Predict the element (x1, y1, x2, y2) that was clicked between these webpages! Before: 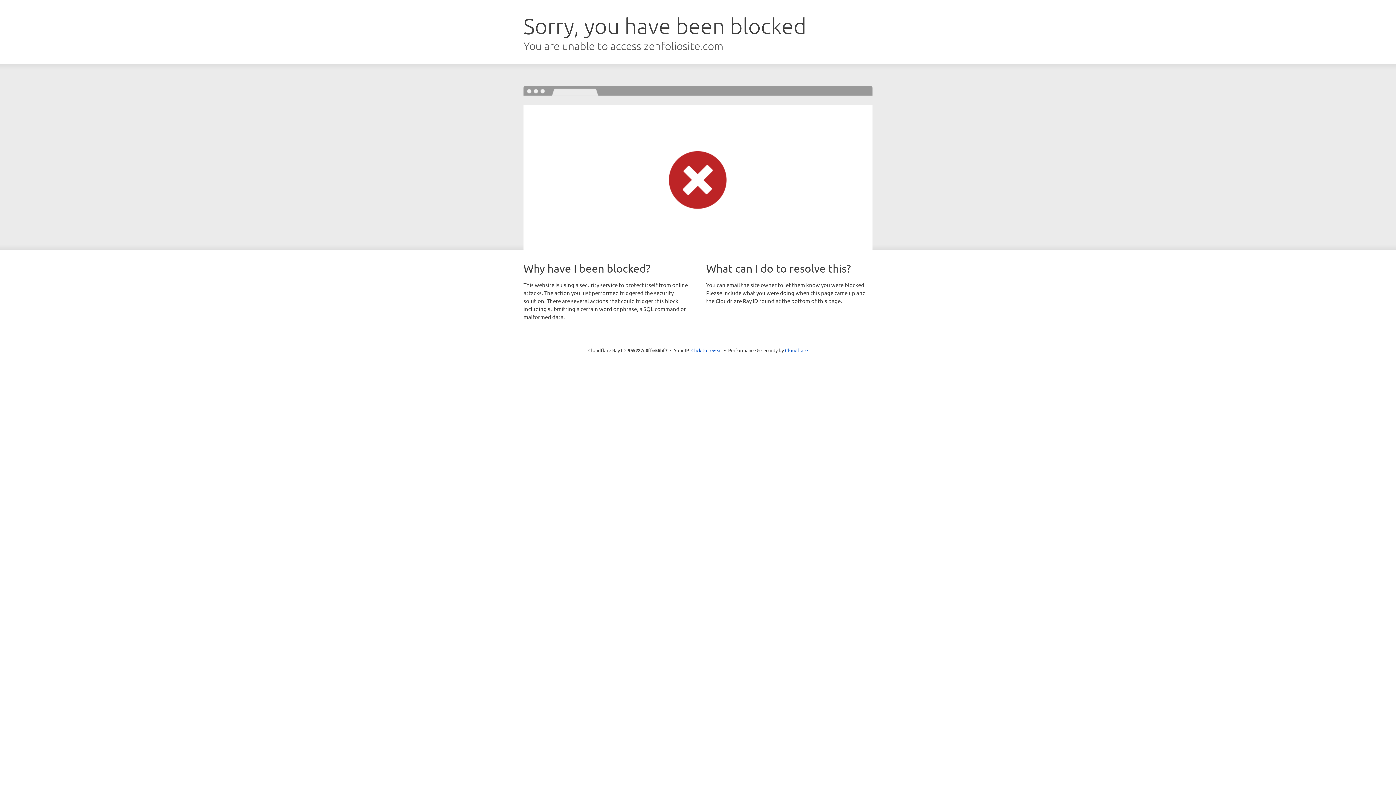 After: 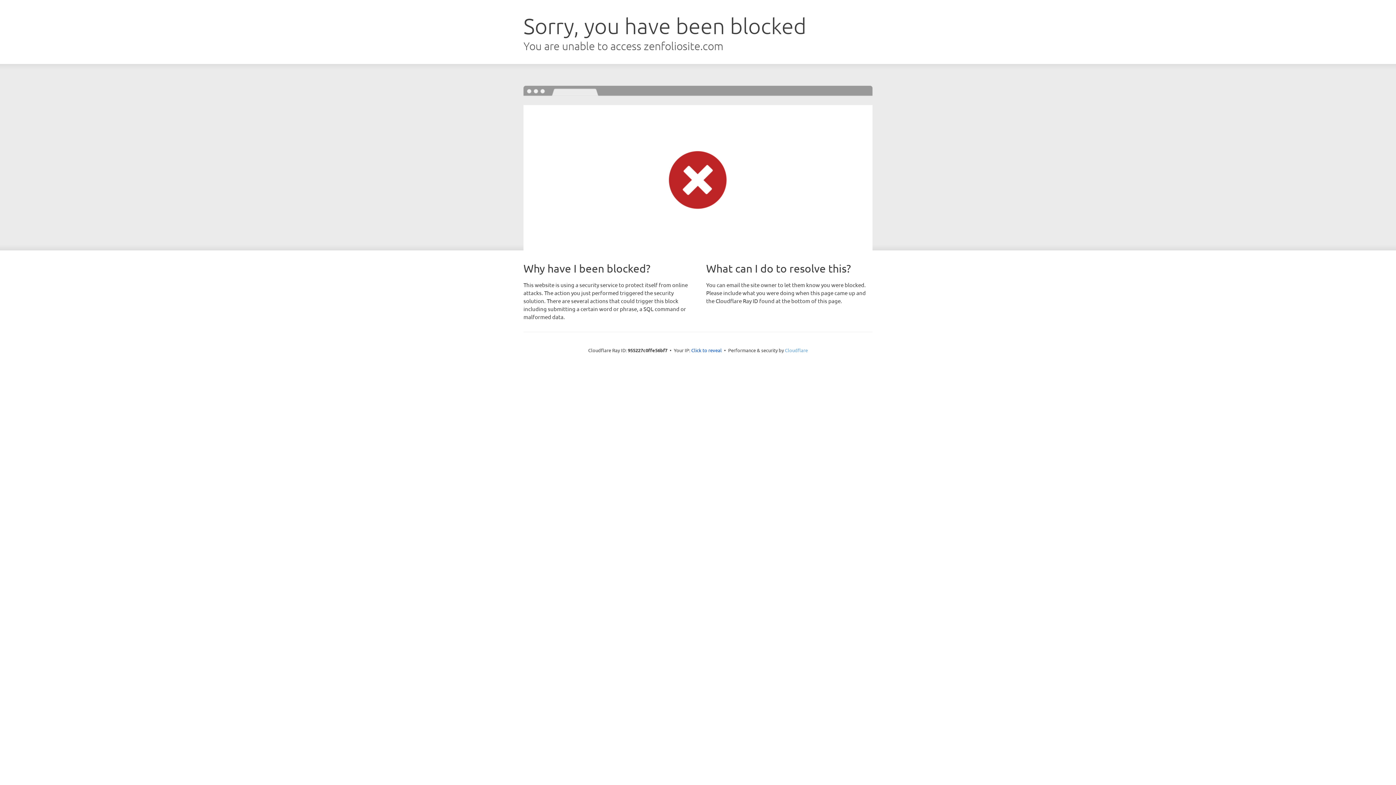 Action: label: Cloudflare bbox: (785, 347, 808, 353)